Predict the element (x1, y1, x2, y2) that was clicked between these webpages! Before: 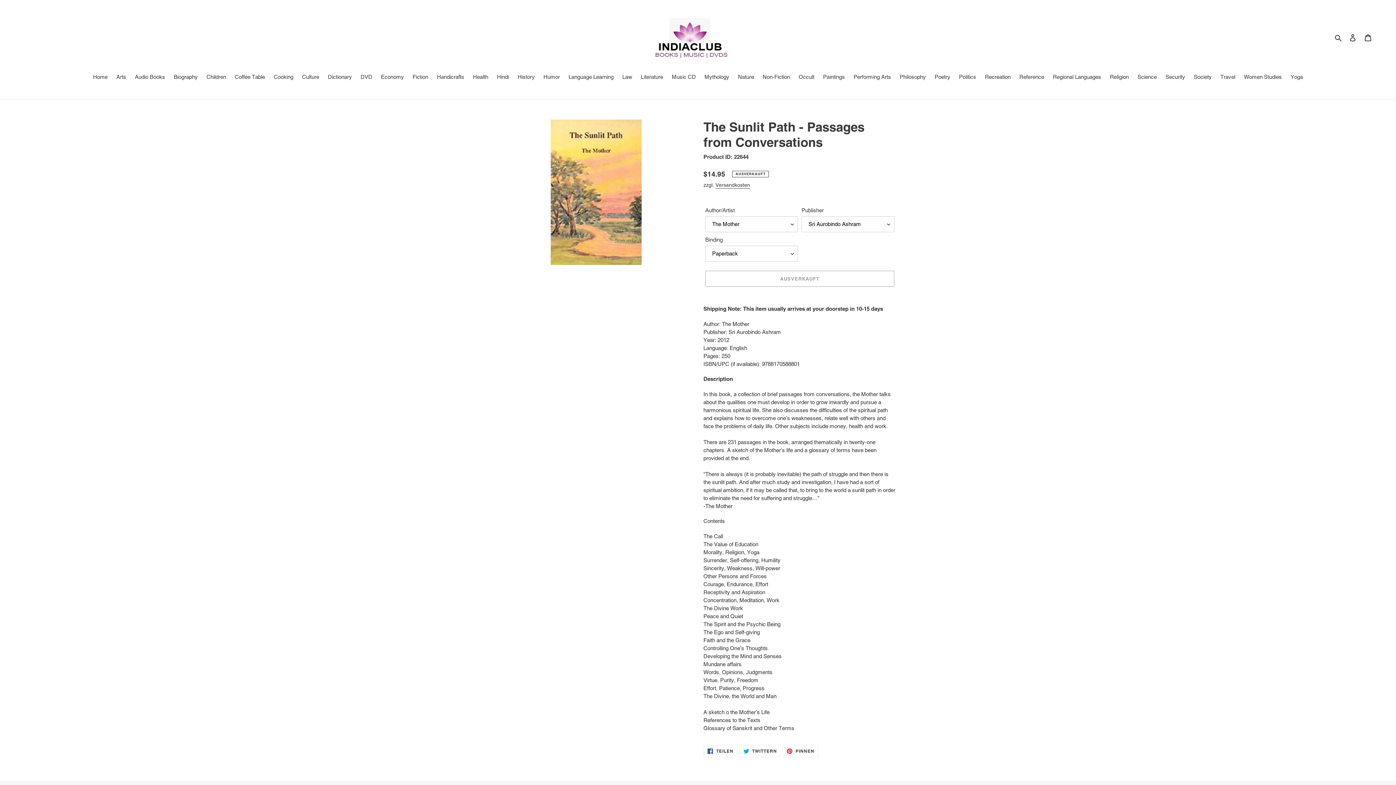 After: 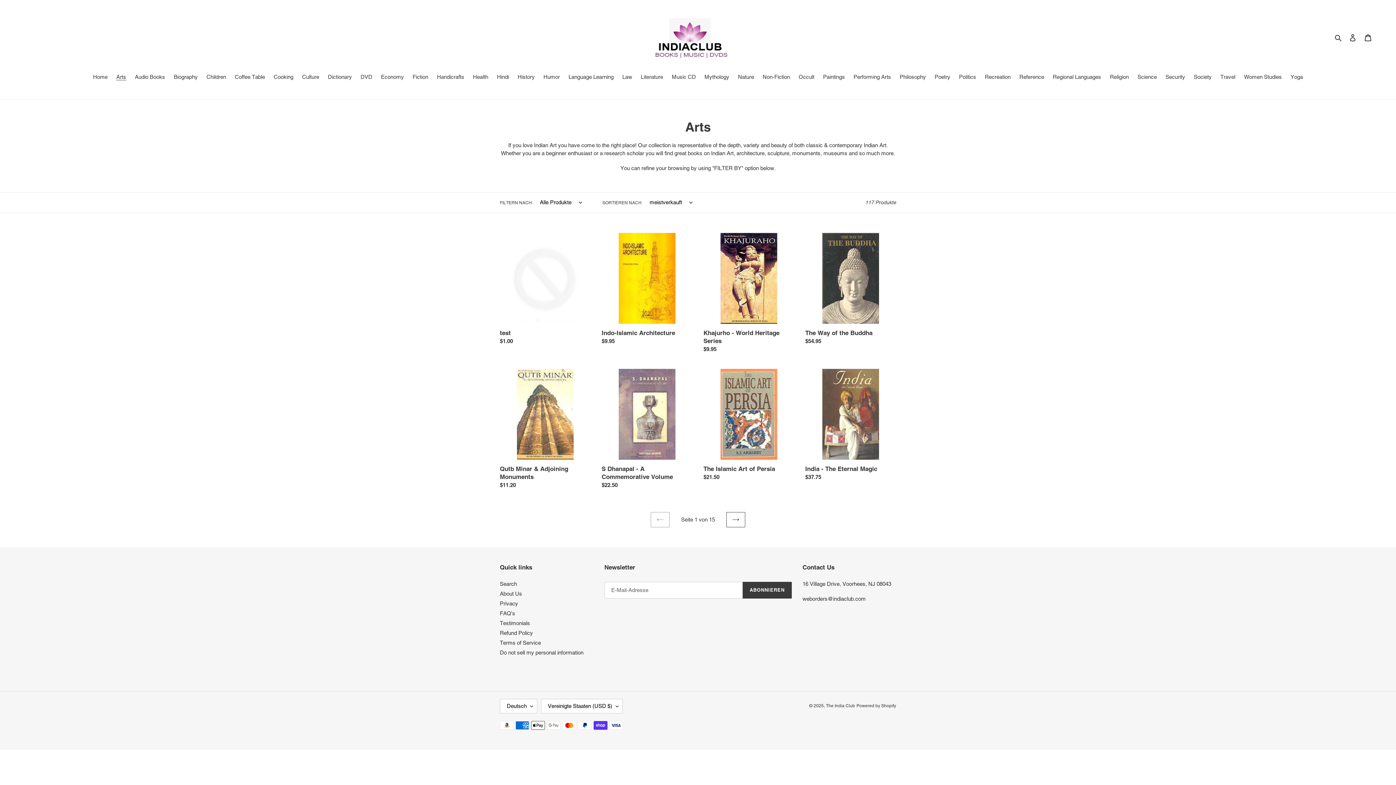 Action: bbox: (112, 73, 129, 82) label: Arts